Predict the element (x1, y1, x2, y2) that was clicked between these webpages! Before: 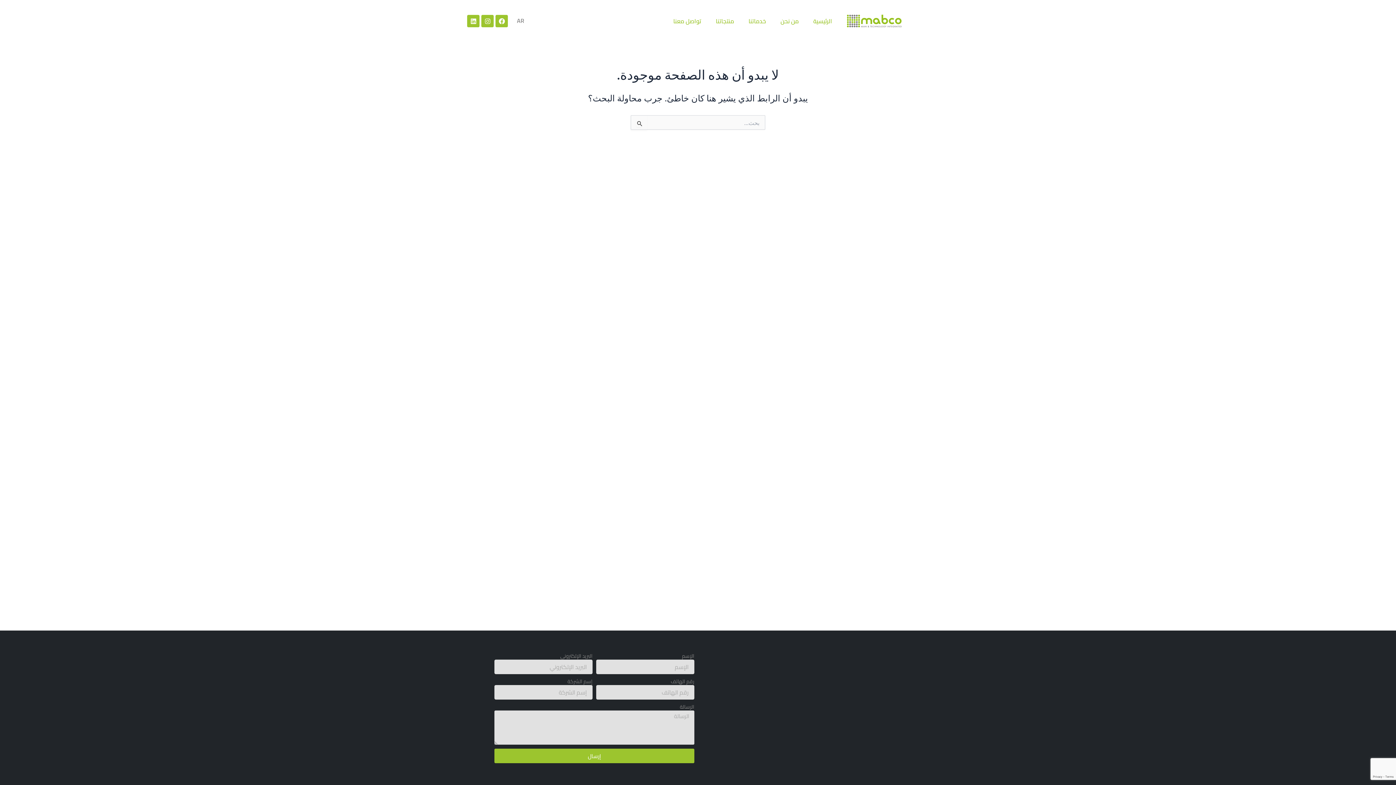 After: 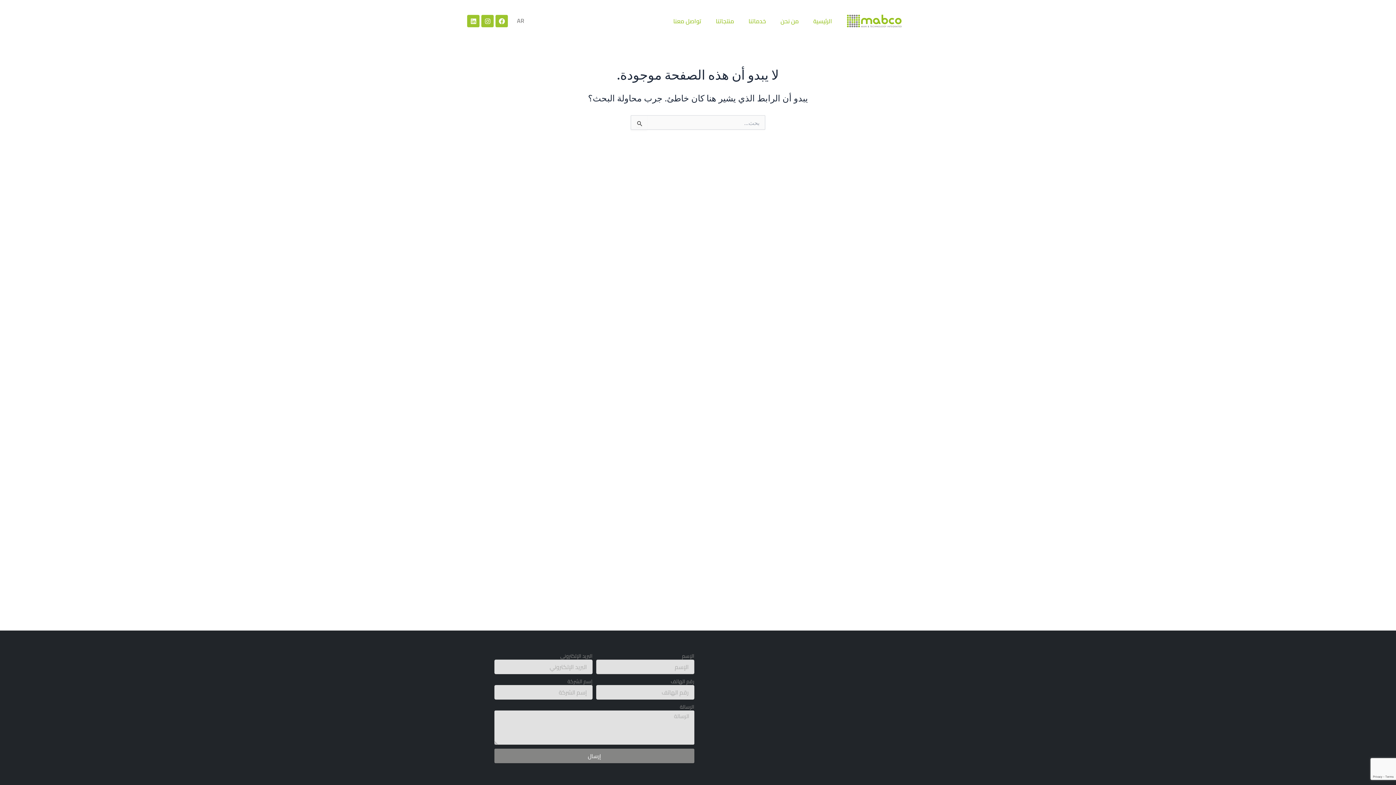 Action: bbox: (494, 749, 694, 763) label: إرسال